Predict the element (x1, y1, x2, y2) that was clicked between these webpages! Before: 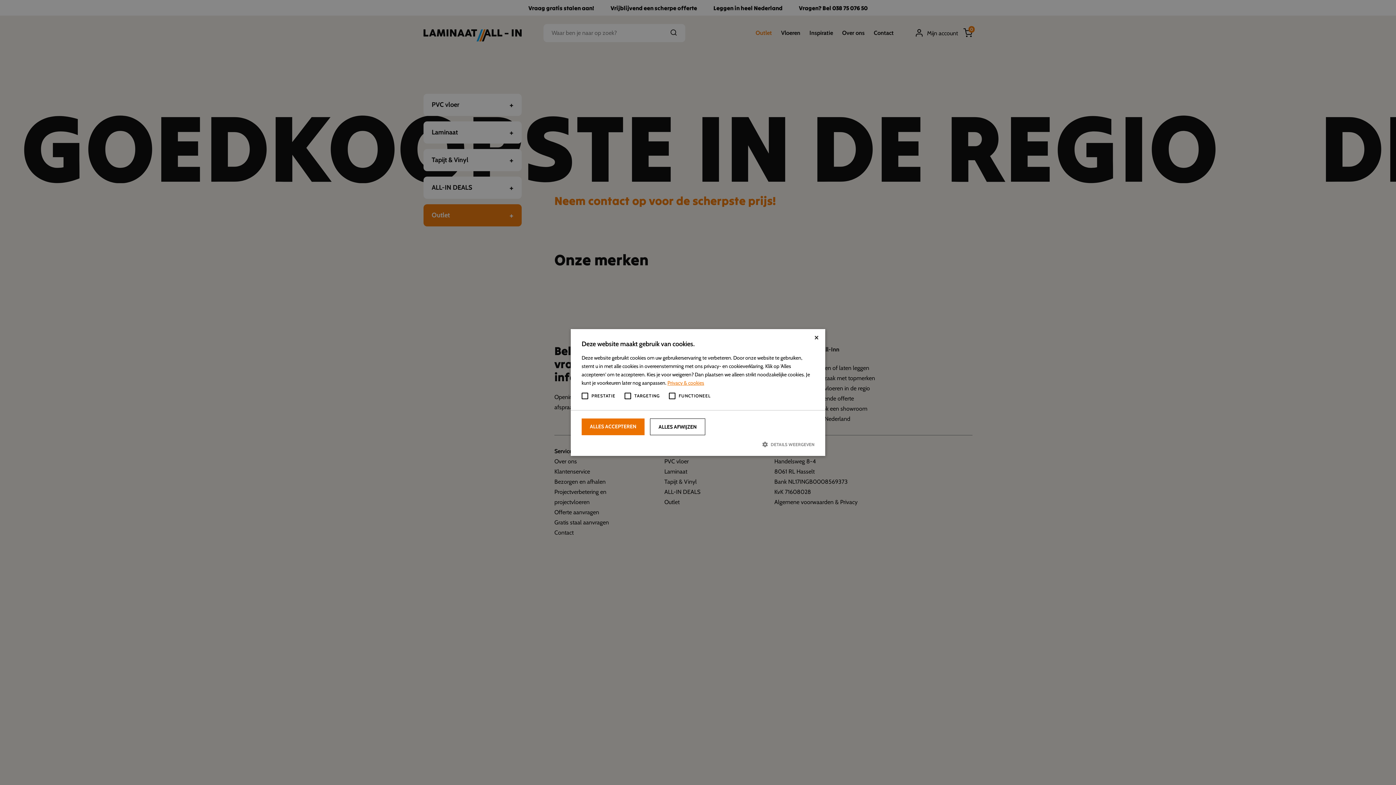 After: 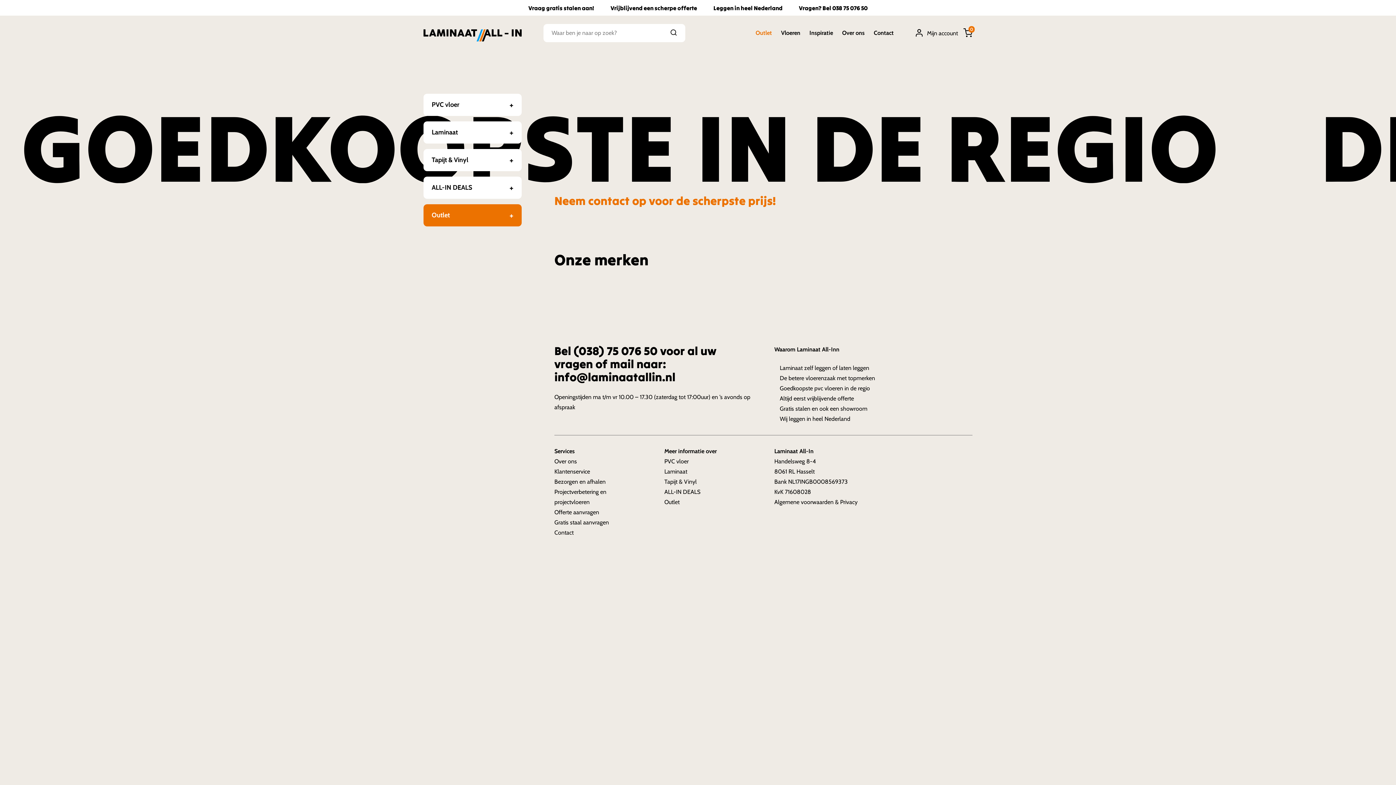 Action: label: Close bbox: (814, 334, 820, 340)